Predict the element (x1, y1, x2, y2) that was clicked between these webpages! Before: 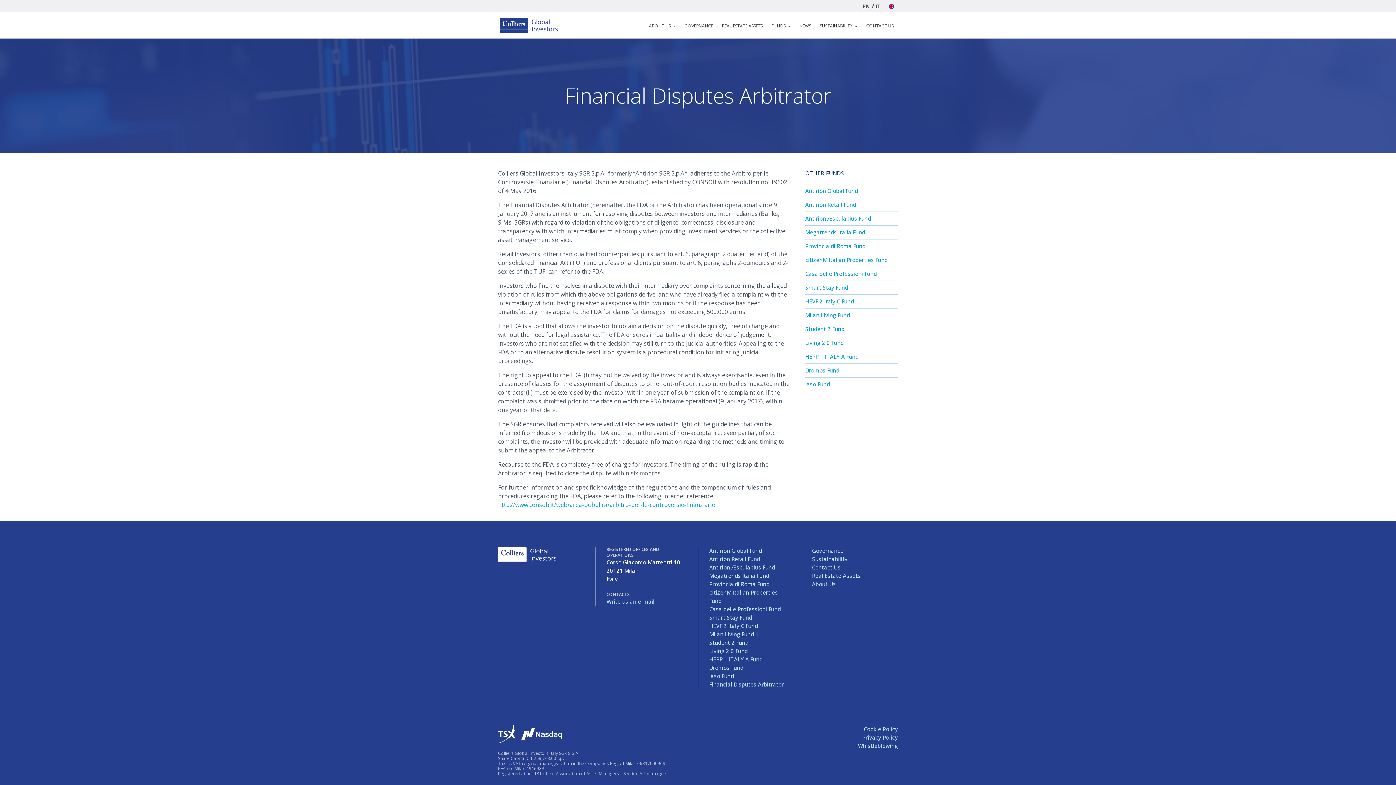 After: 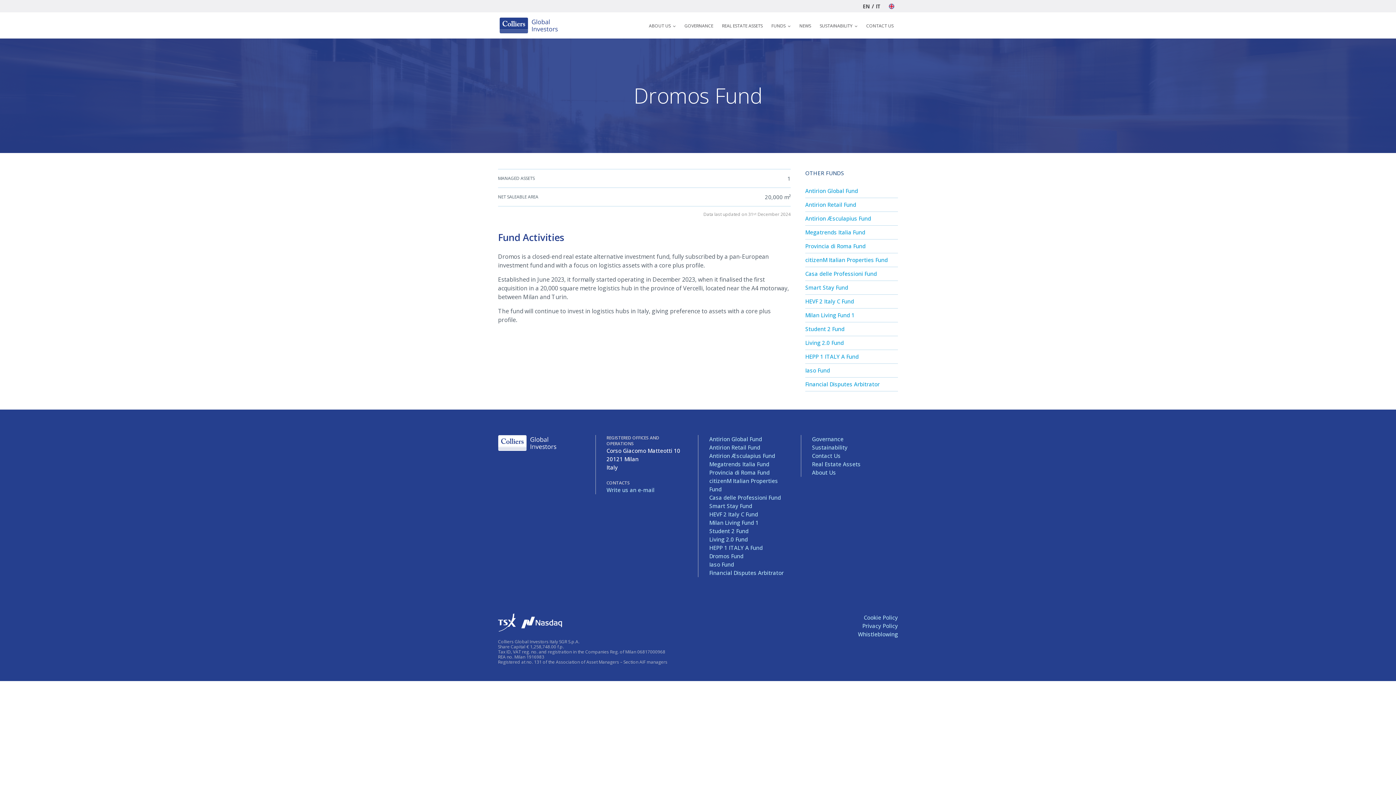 Action: label: Dromos Fund bbox: (805, 366, 839, 374)